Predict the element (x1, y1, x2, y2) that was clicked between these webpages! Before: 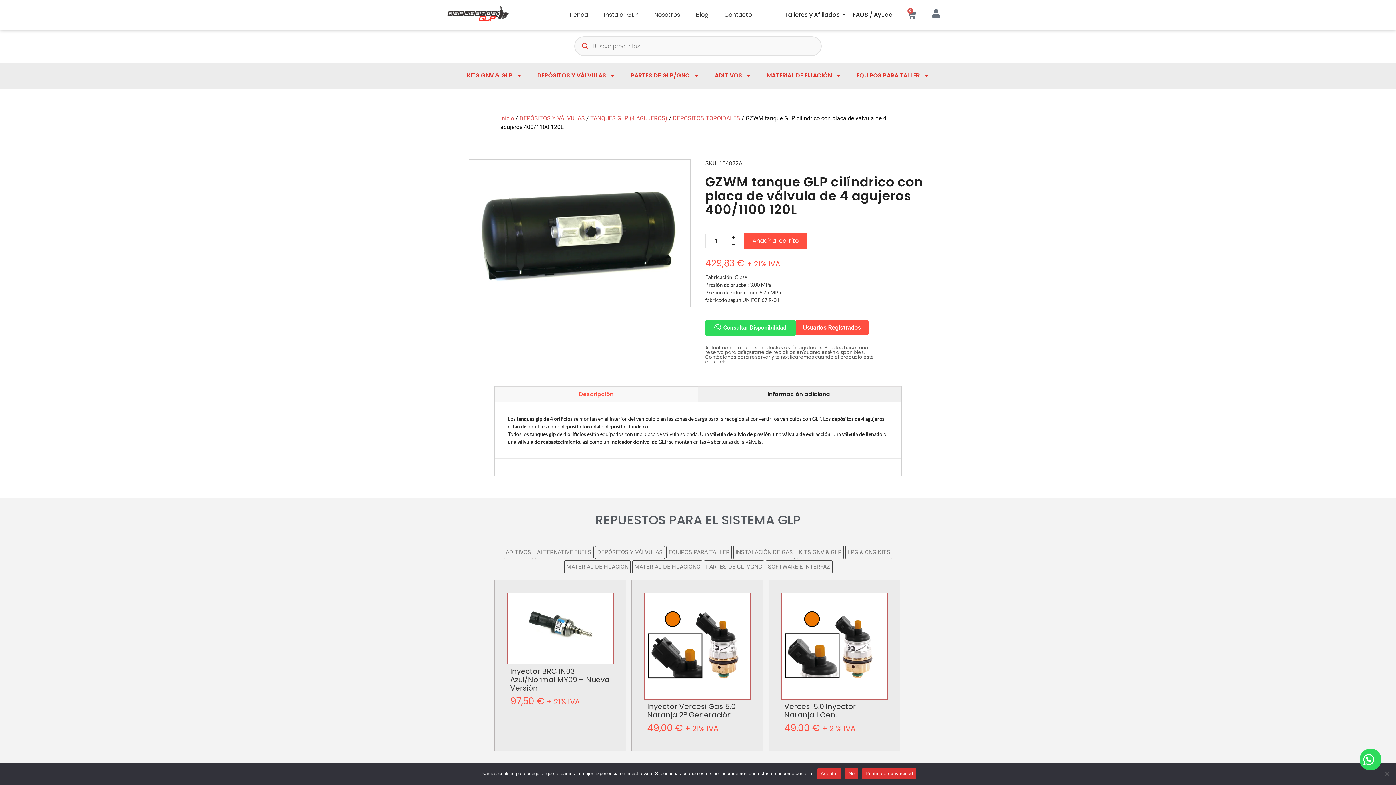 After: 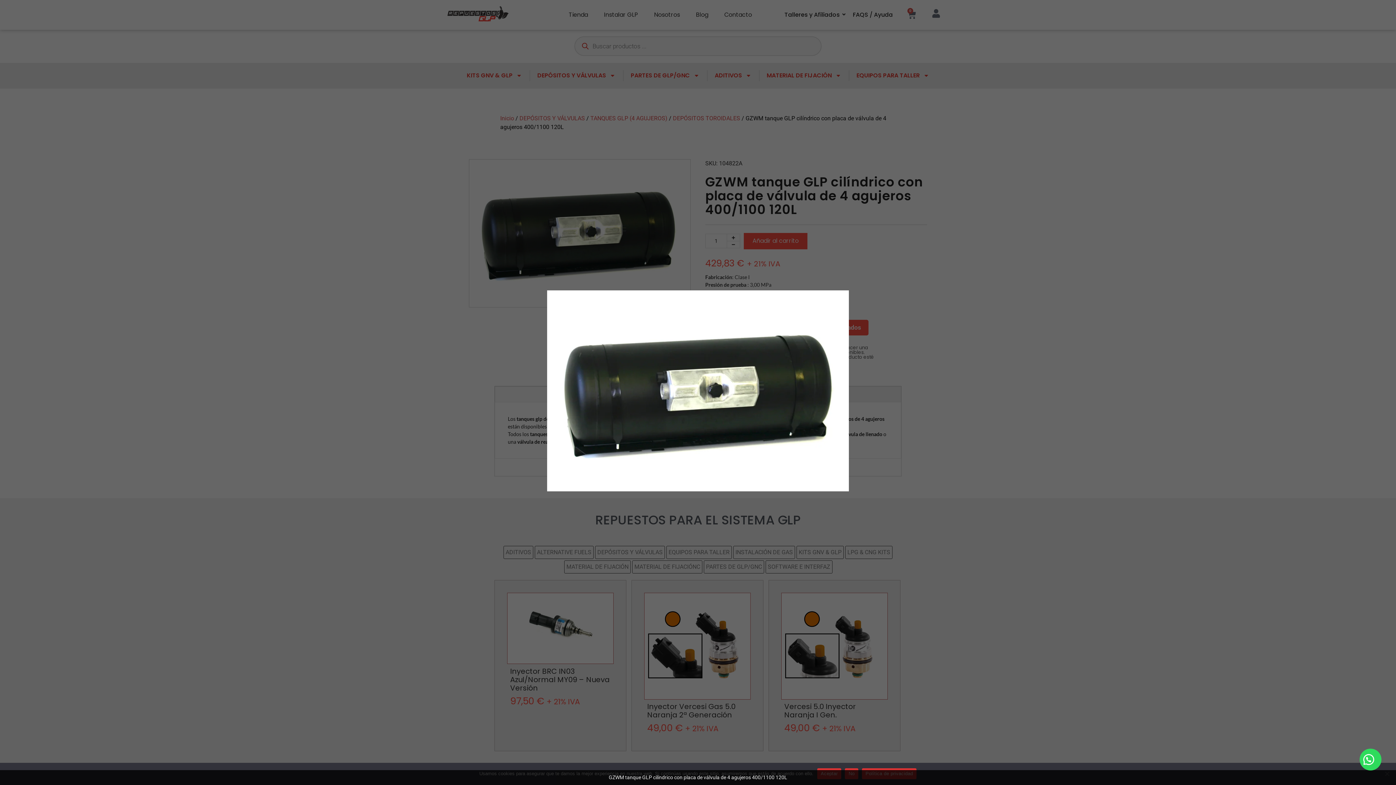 Action: bbox: (469, 159, 687, 304)